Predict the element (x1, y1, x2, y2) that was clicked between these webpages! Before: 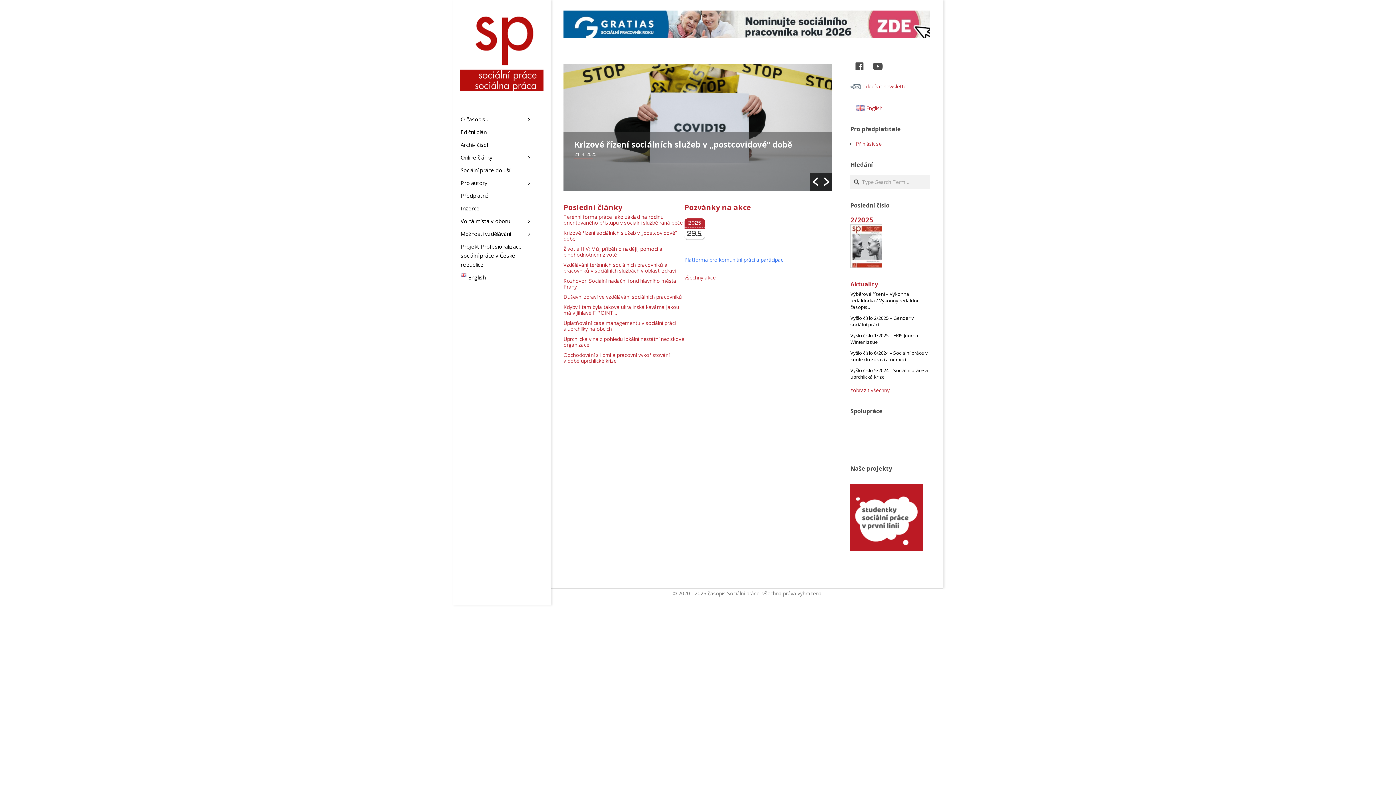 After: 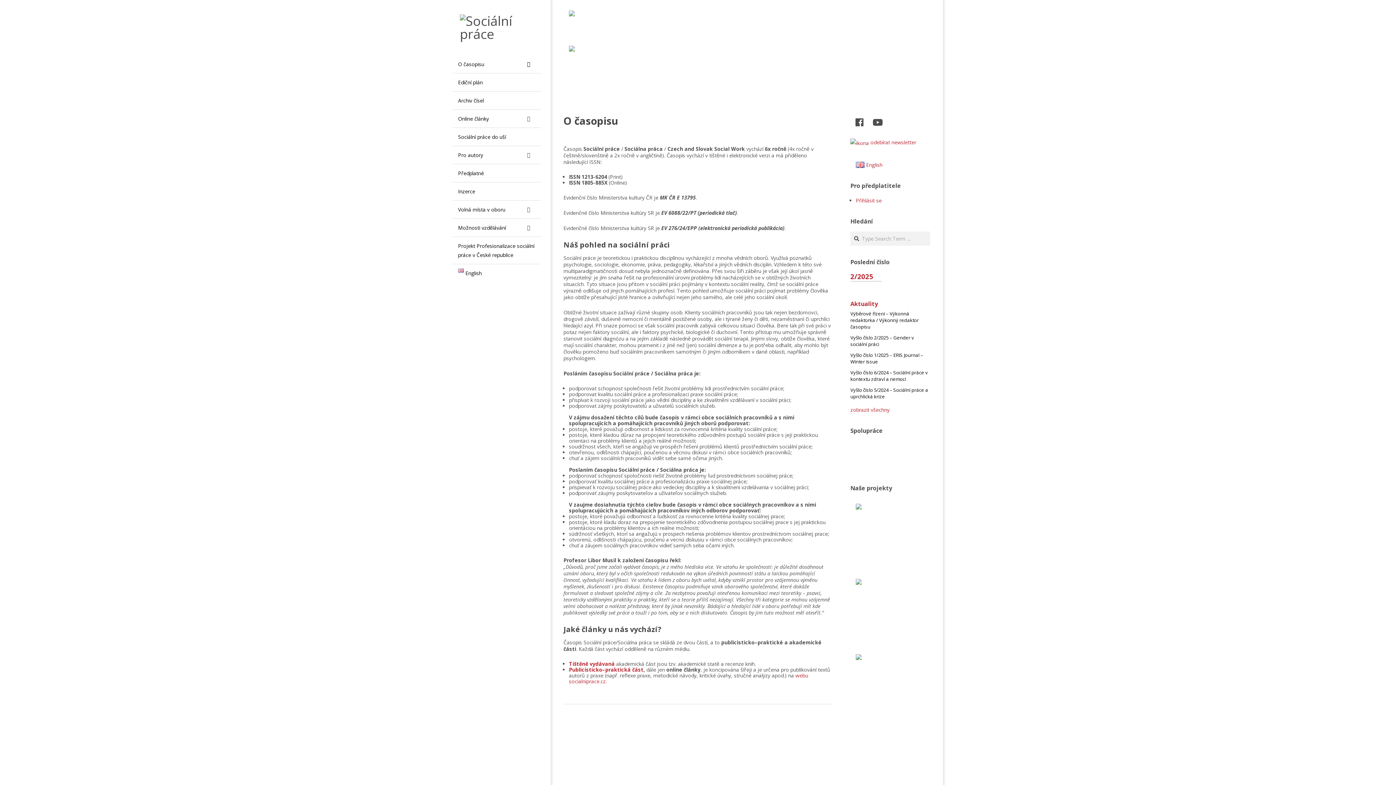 Action: bbox: (452, 113, 541, 125) label: O časopisu